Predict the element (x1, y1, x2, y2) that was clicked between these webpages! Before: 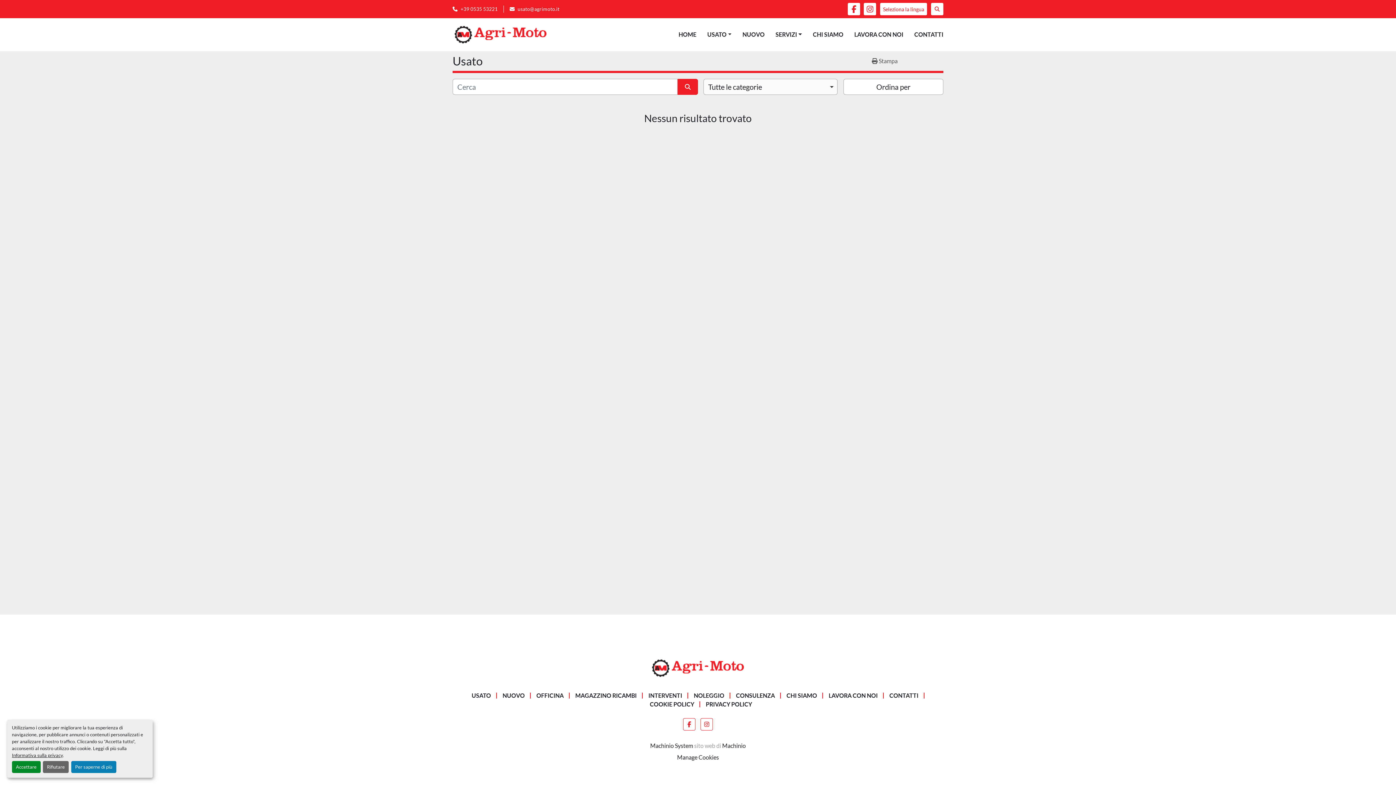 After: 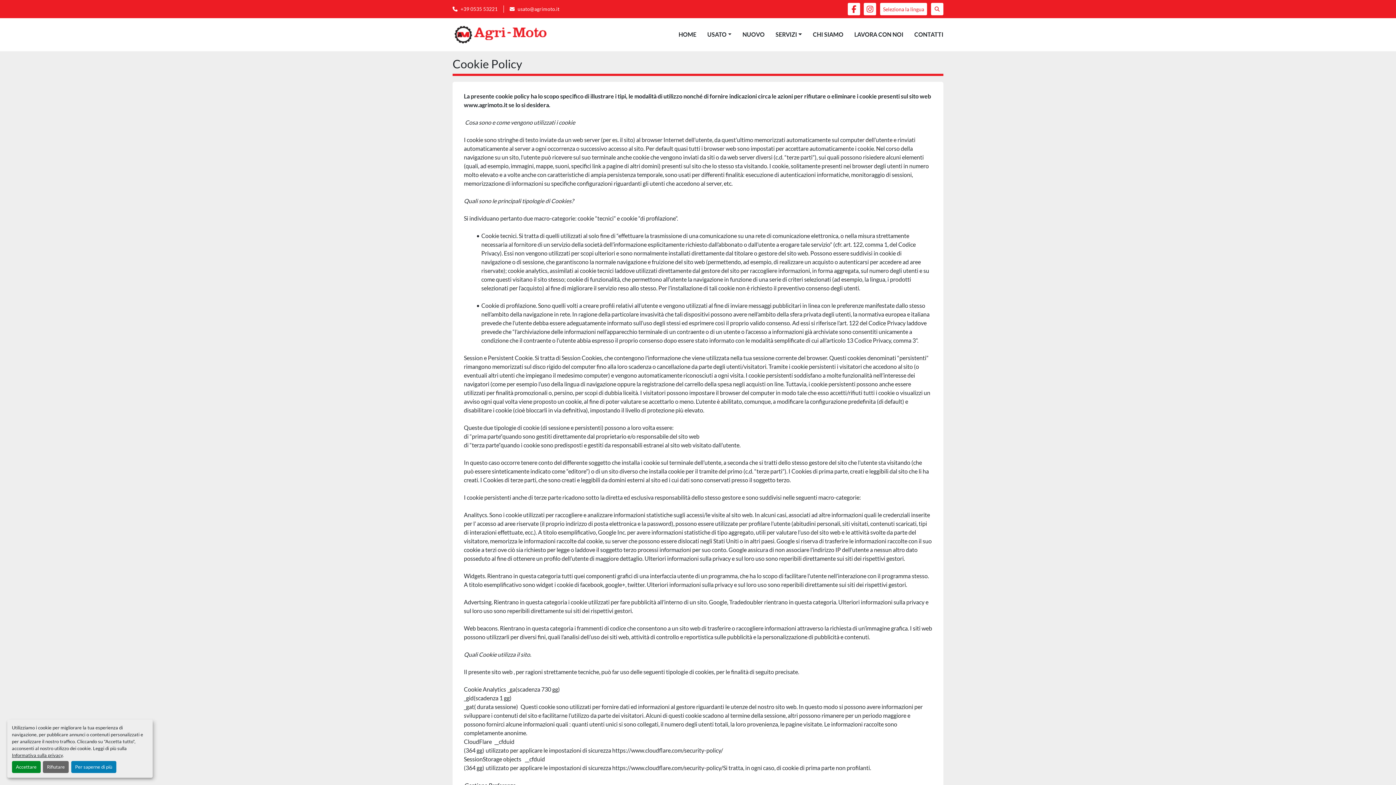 Action: bbox: (650, 701, 694, 708) label: COOKIE POLICY